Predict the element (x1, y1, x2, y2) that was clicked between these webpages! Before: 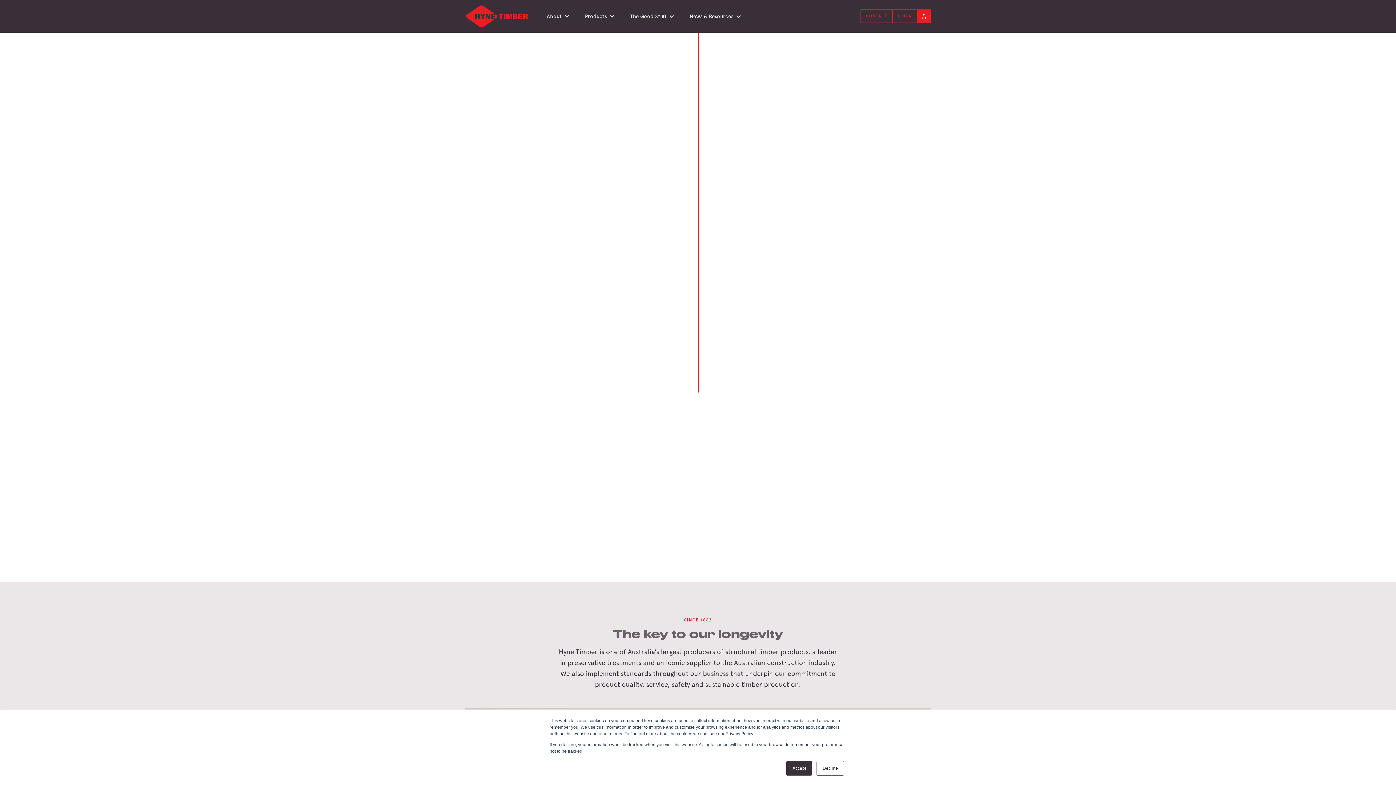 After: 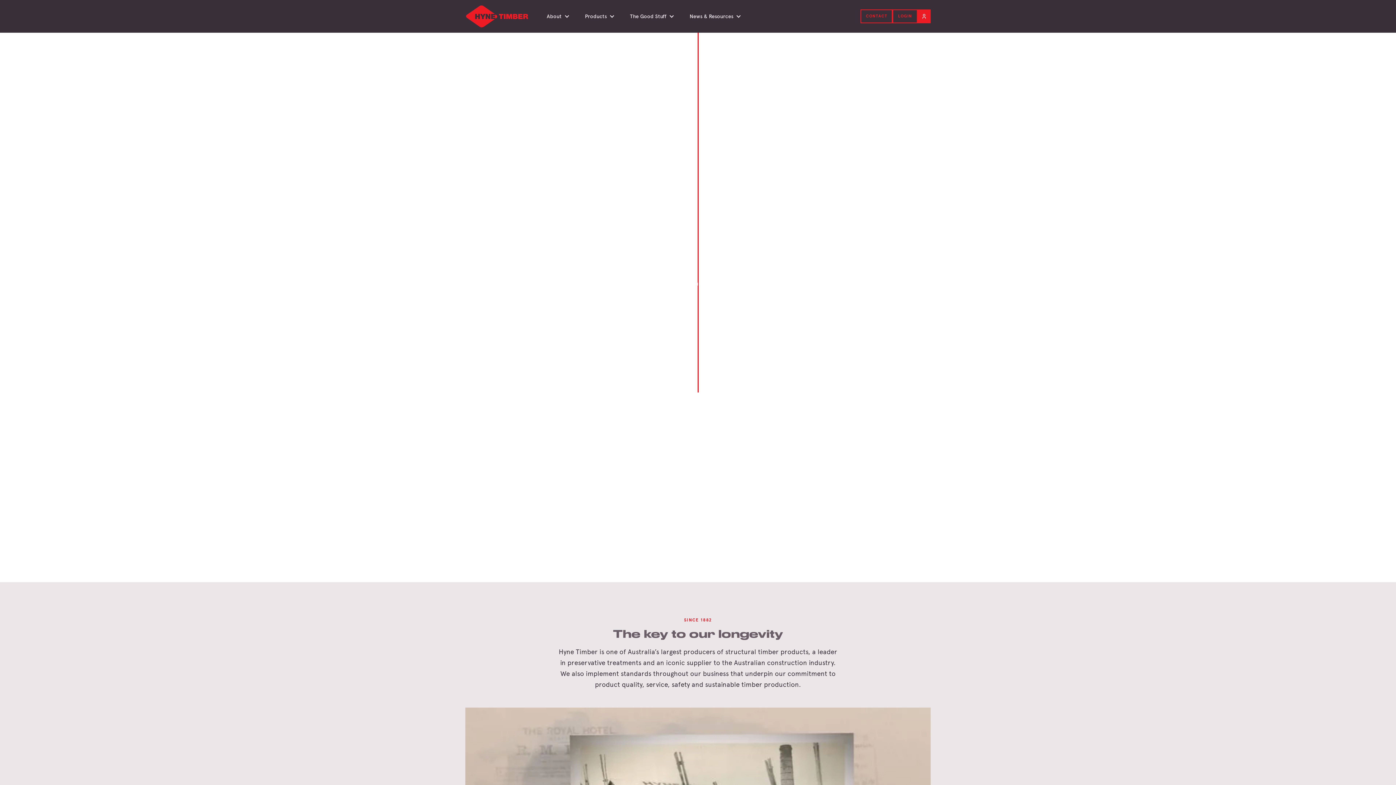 Action: bbox: (786, 761, 812, 776) label: Accept